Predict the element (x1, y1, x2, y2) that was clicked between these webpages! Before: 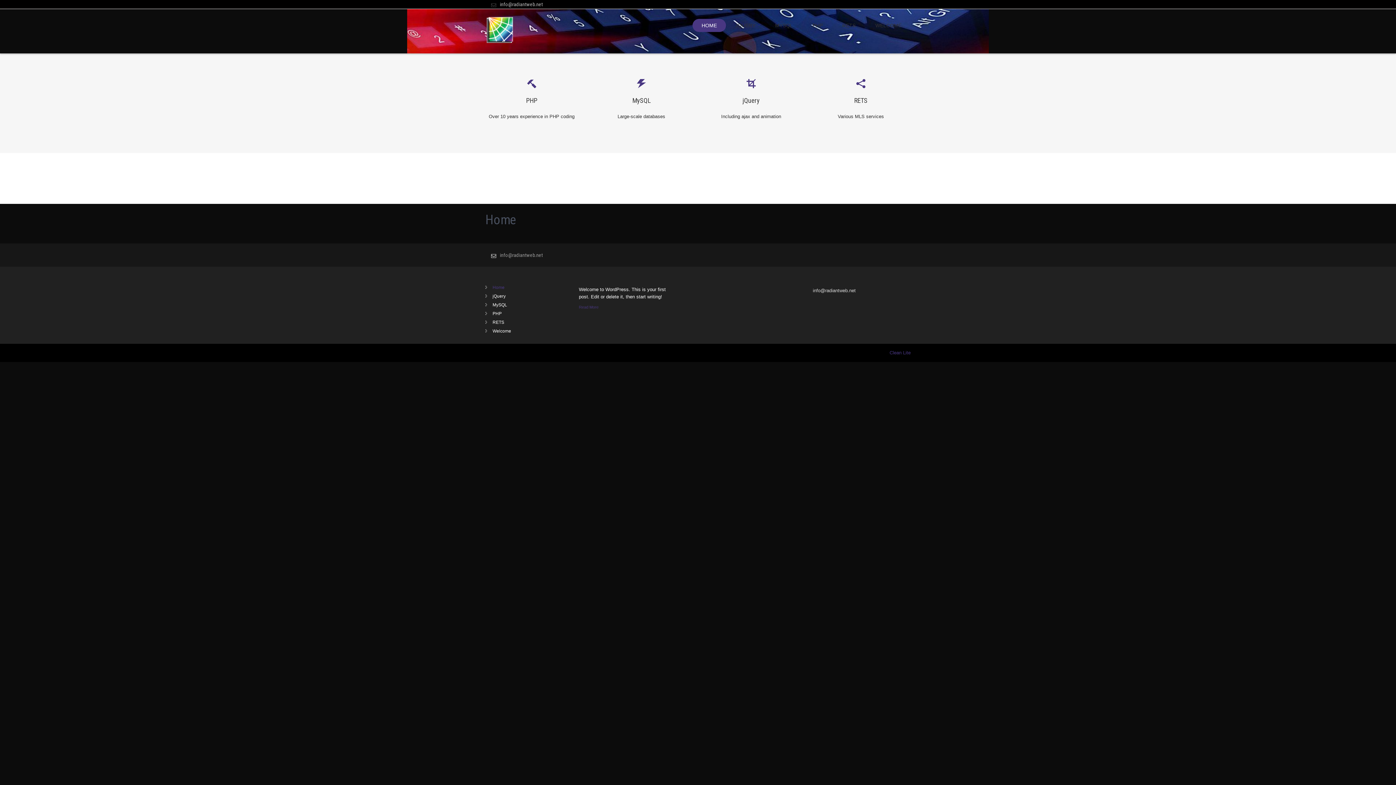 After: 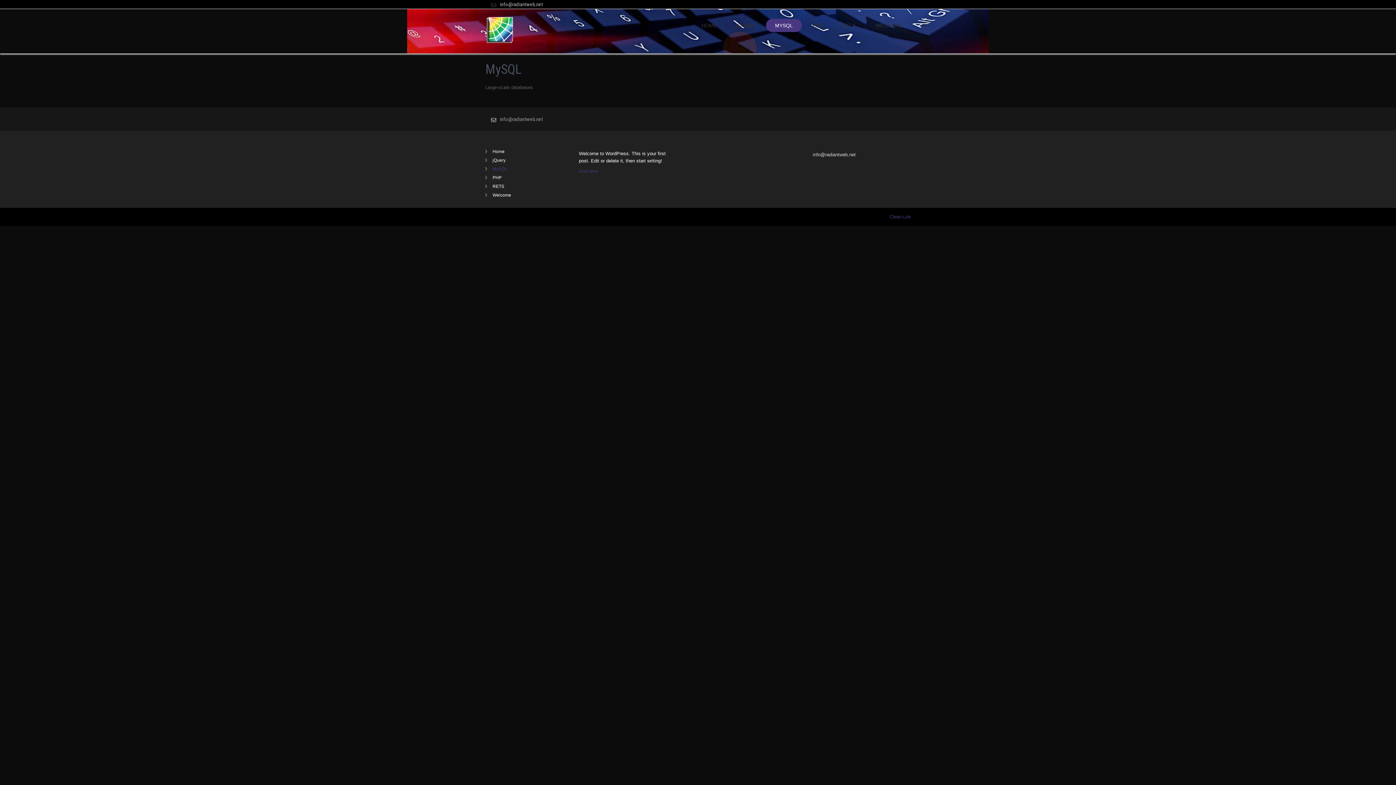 Action: bbox: (595, 83, 687, 104) label: 
 
MySQL